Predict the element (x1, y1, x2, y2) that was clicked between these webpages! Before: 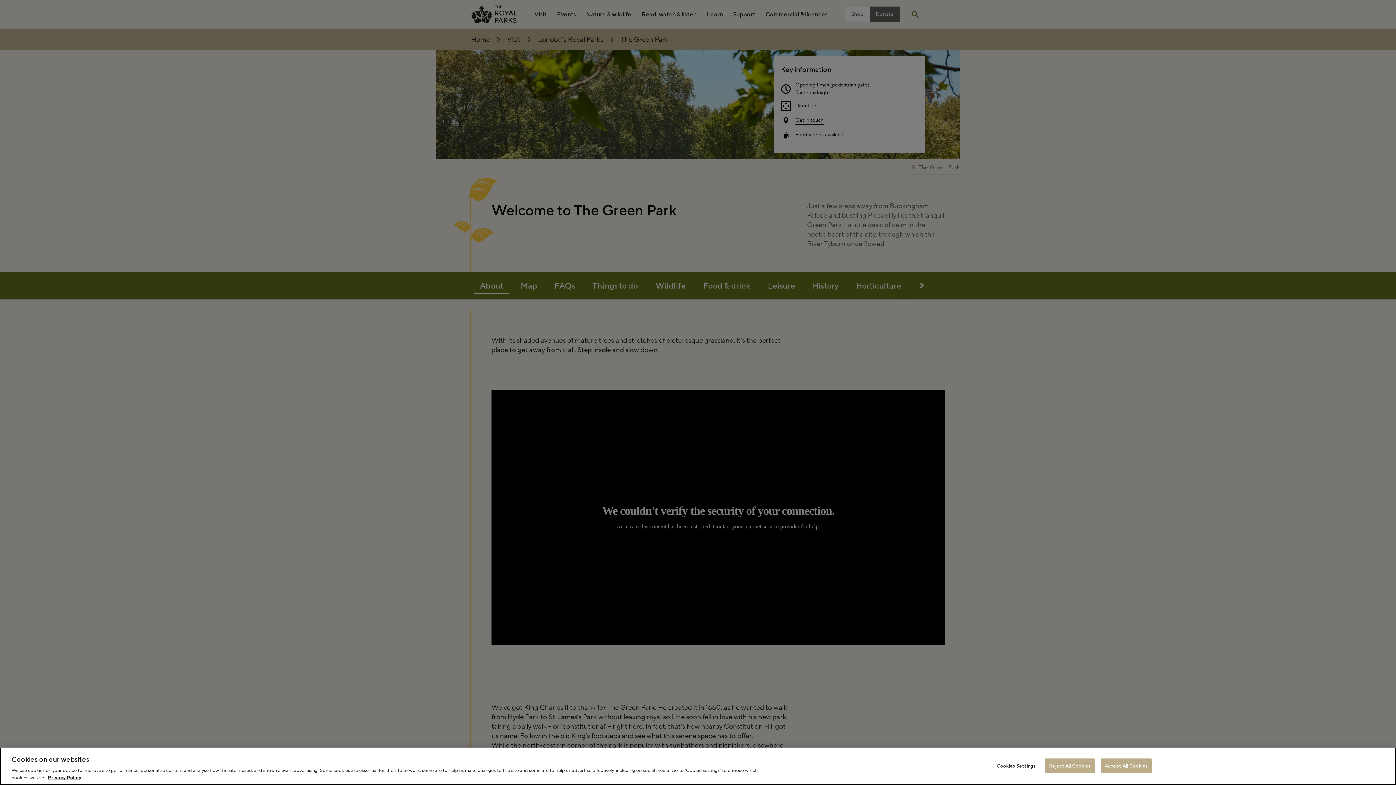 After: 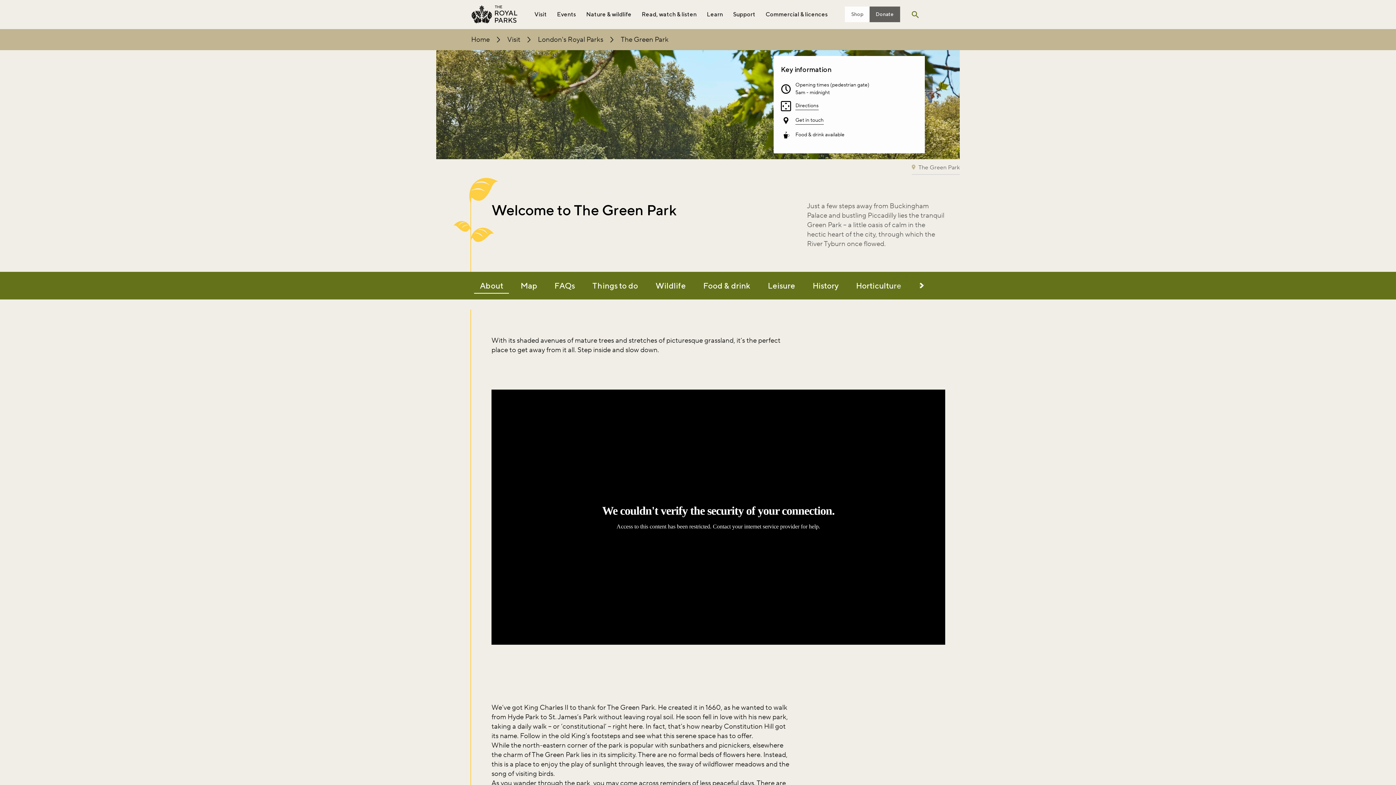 Action: label: Reject All Cookies bbox: (1045, 758, 1094, 773)